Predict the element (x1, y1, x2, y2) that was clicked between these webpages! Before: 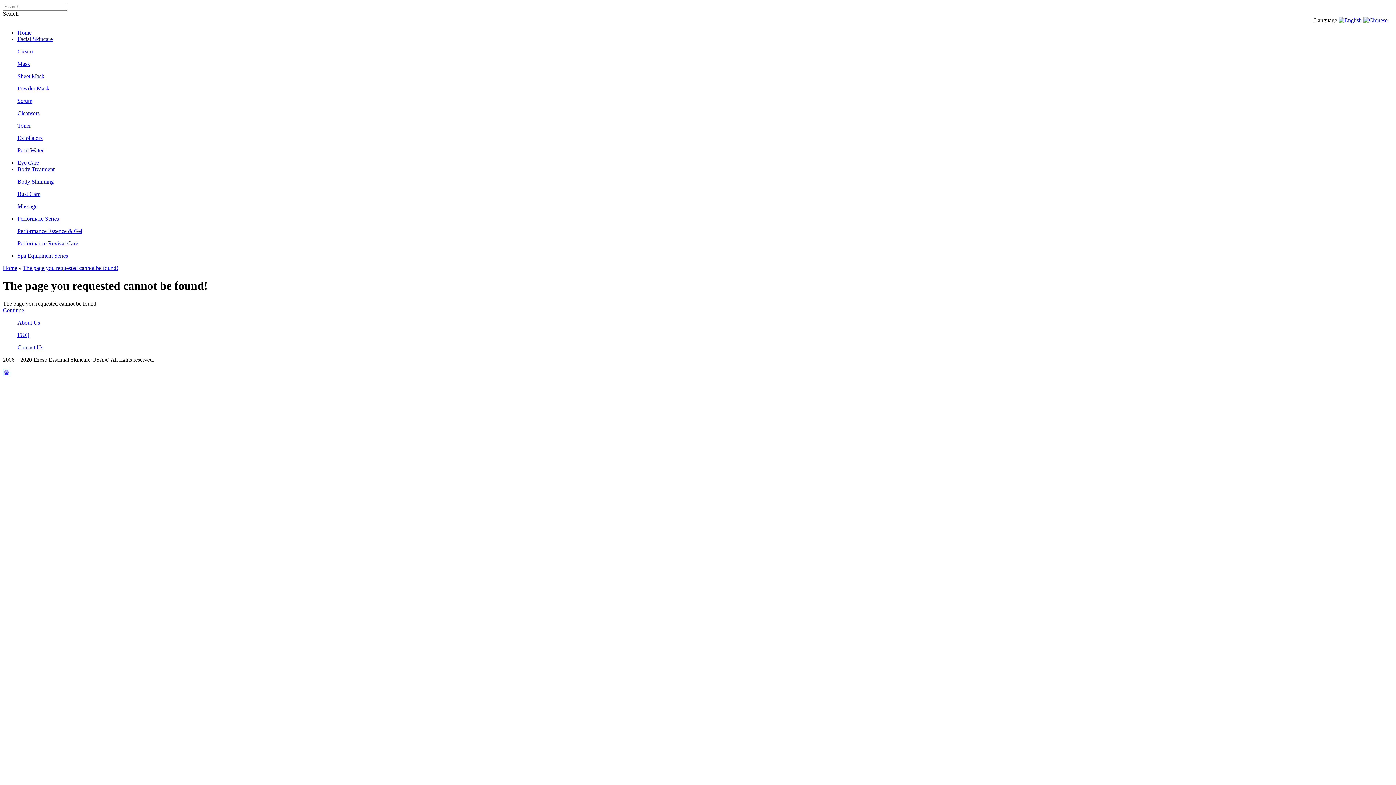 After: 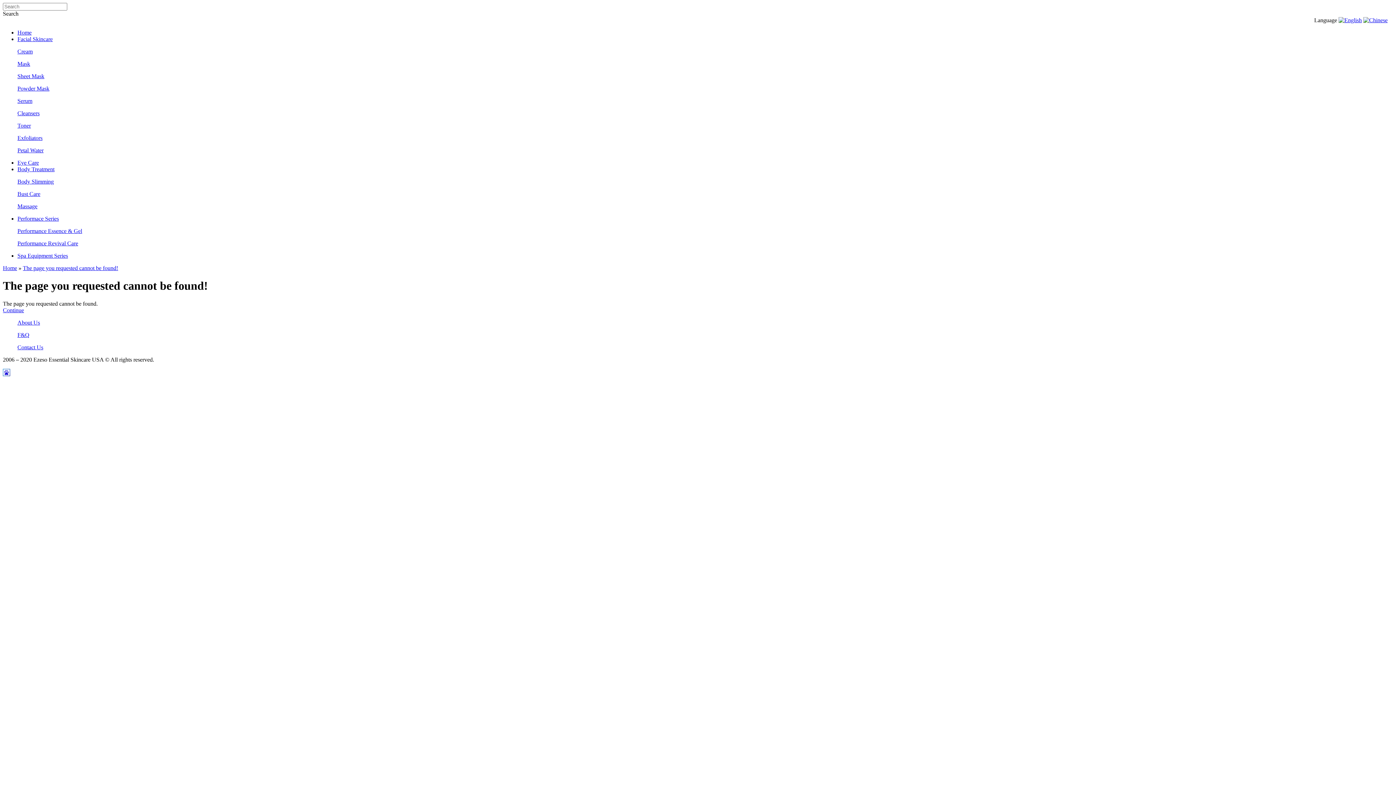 Action: bbox: (17, 344, 43, 350) label: Contact Us